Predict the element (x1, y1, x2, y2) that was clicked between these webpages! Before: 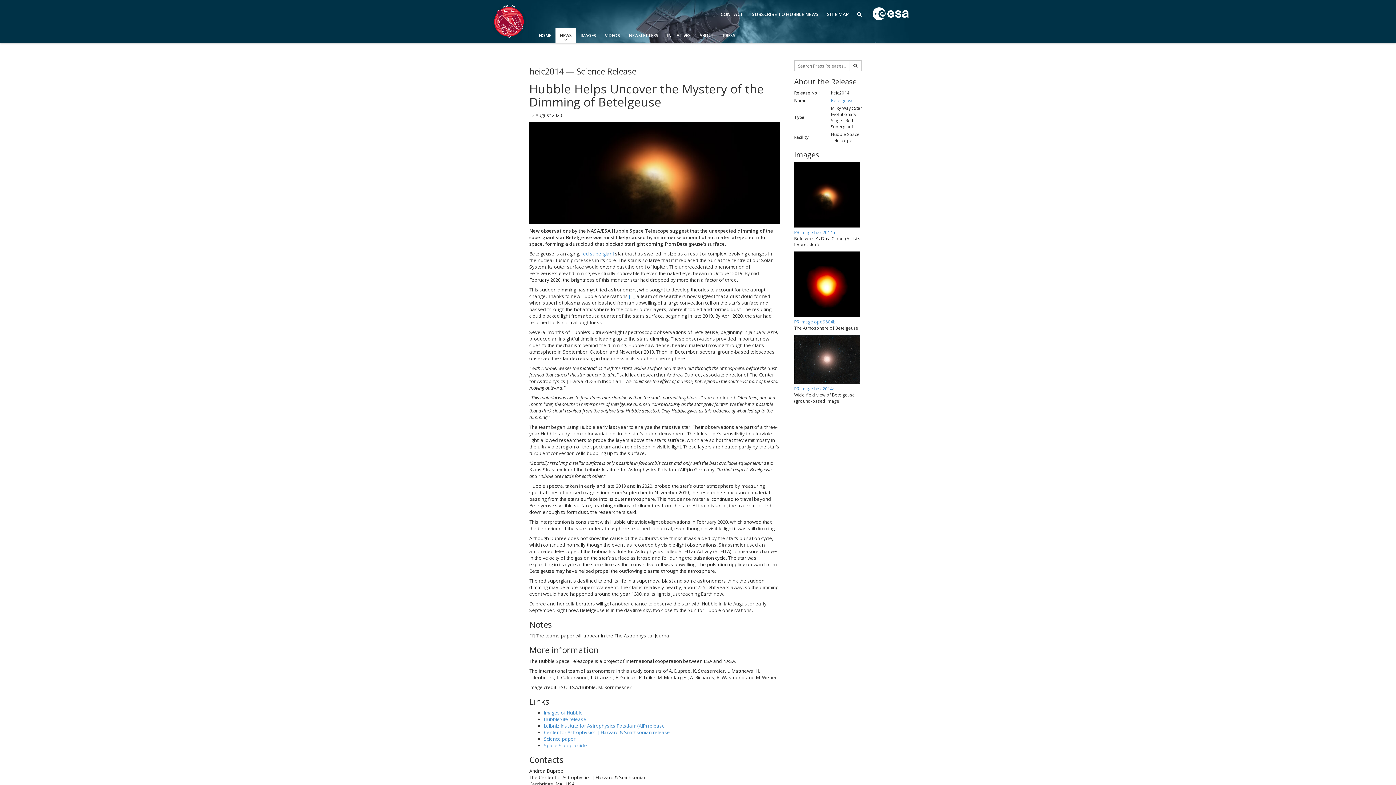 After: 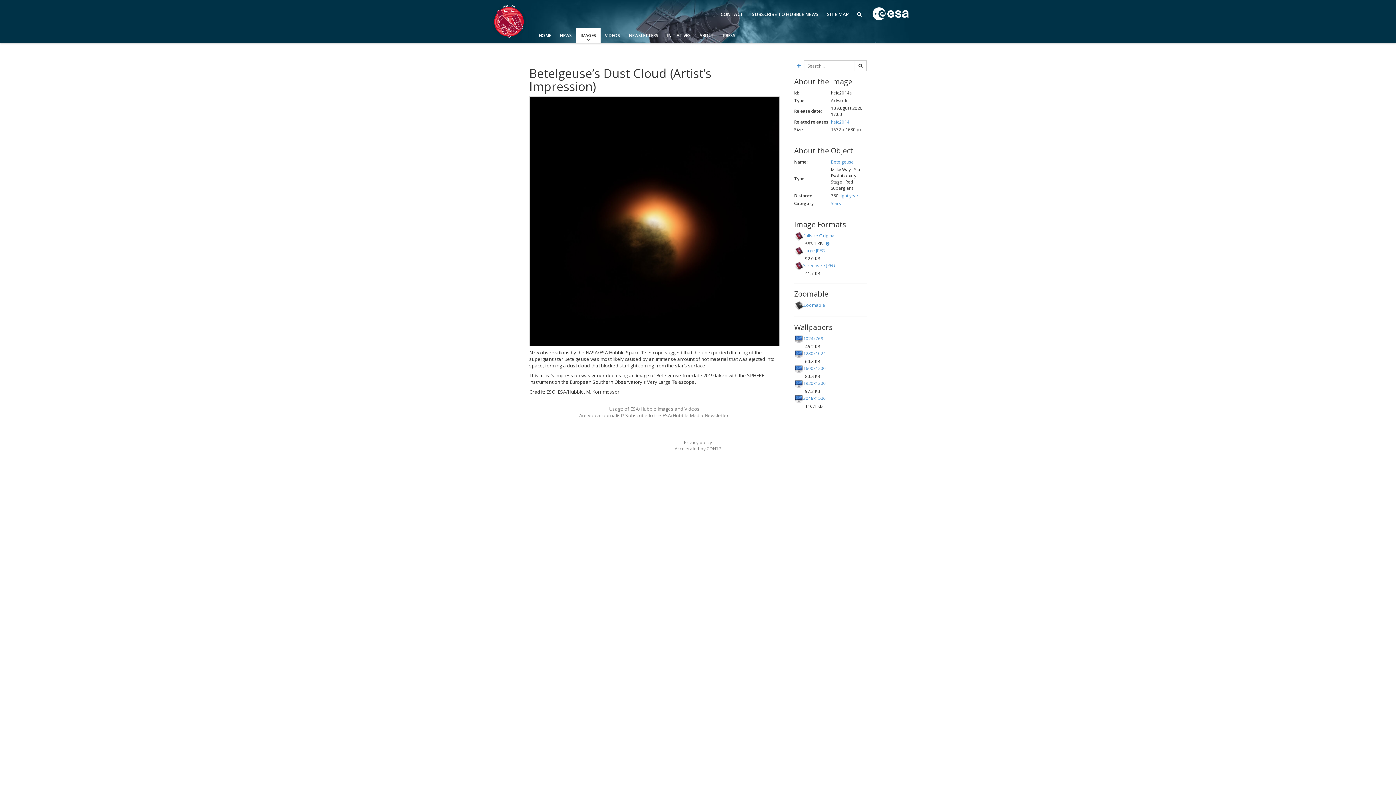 Action: bbox: (794, 162, 866, 227)